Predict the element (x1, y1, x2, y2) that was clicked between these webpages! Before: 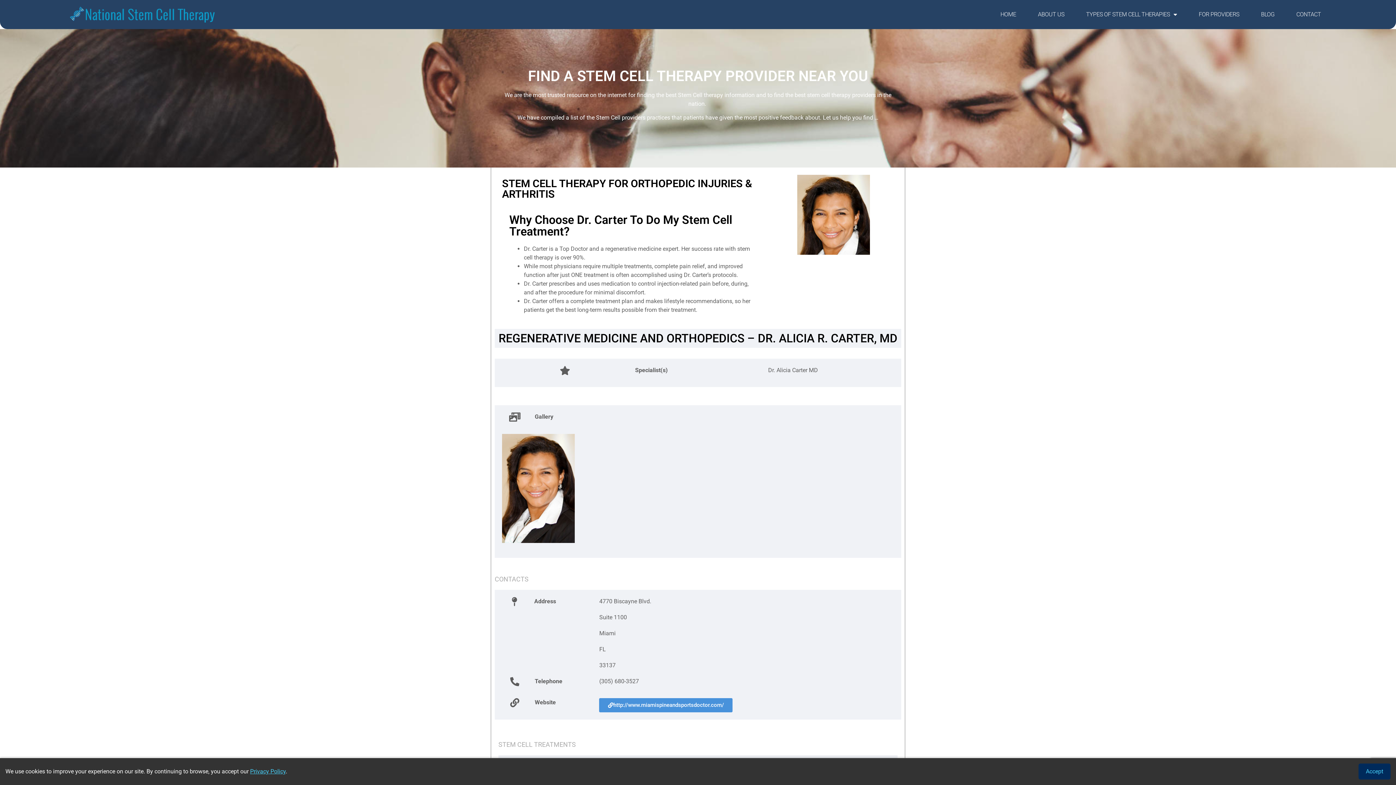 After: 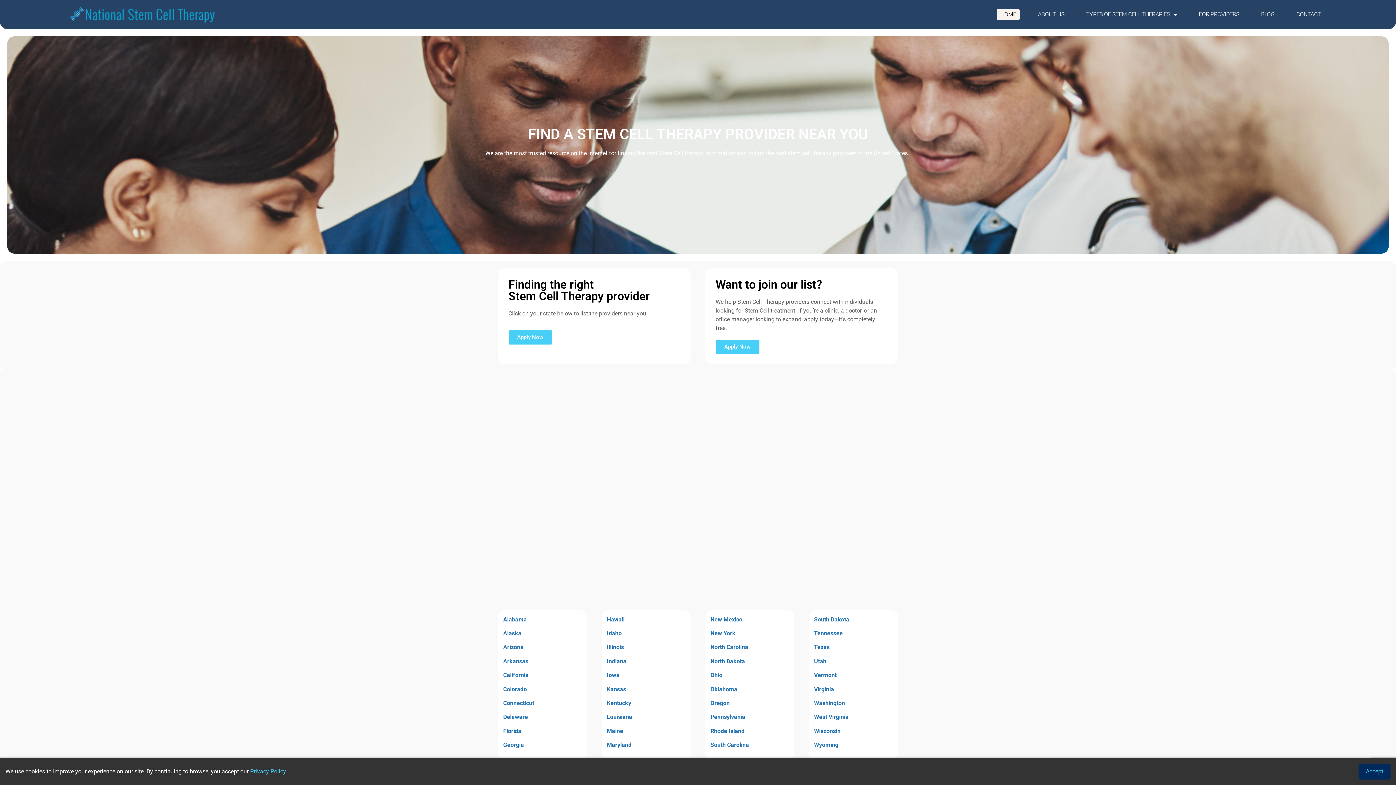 Action: bbox: (69, 6, 215, 22)